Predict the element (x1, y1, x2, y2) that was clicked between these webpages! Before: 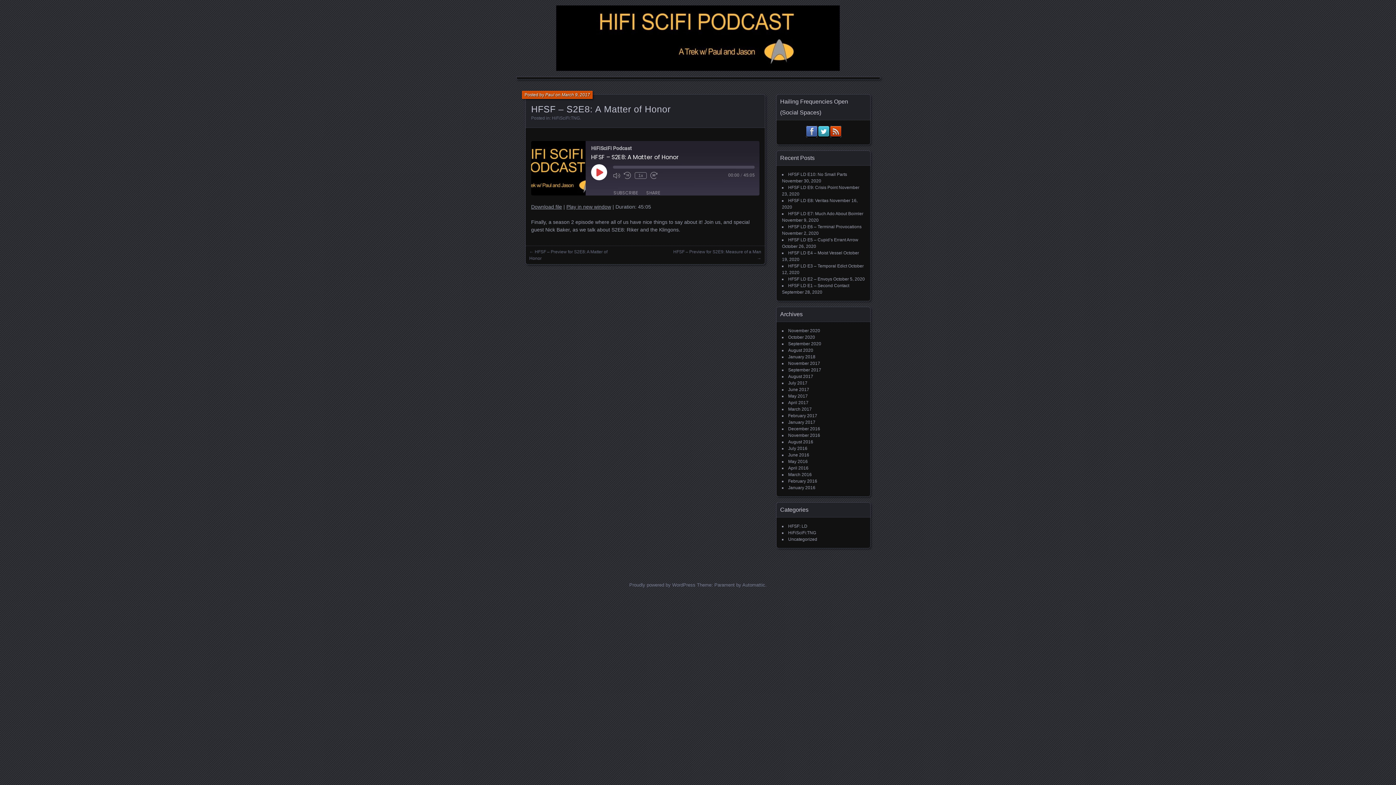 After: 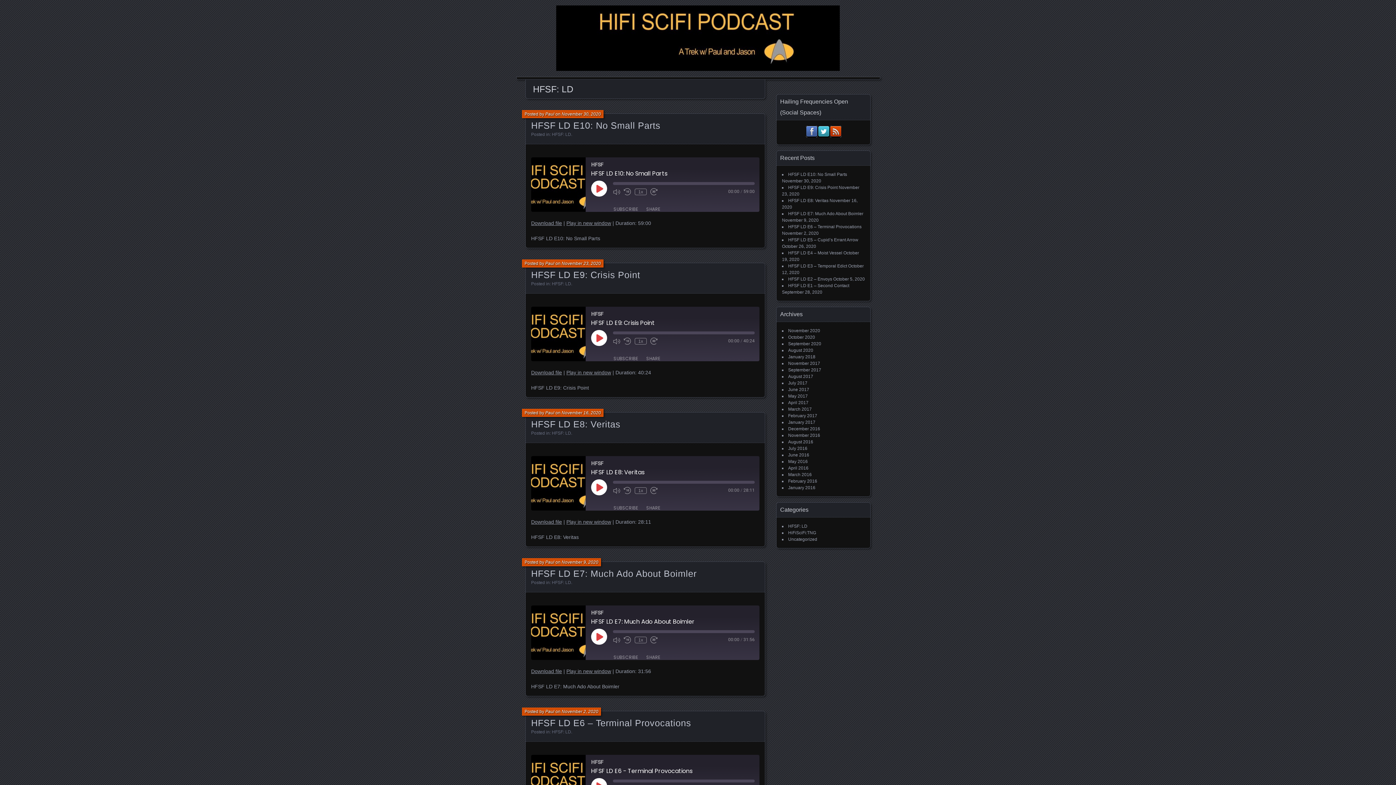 Action: label: HFSF: LD bbox: (788, 524, 807, 529)